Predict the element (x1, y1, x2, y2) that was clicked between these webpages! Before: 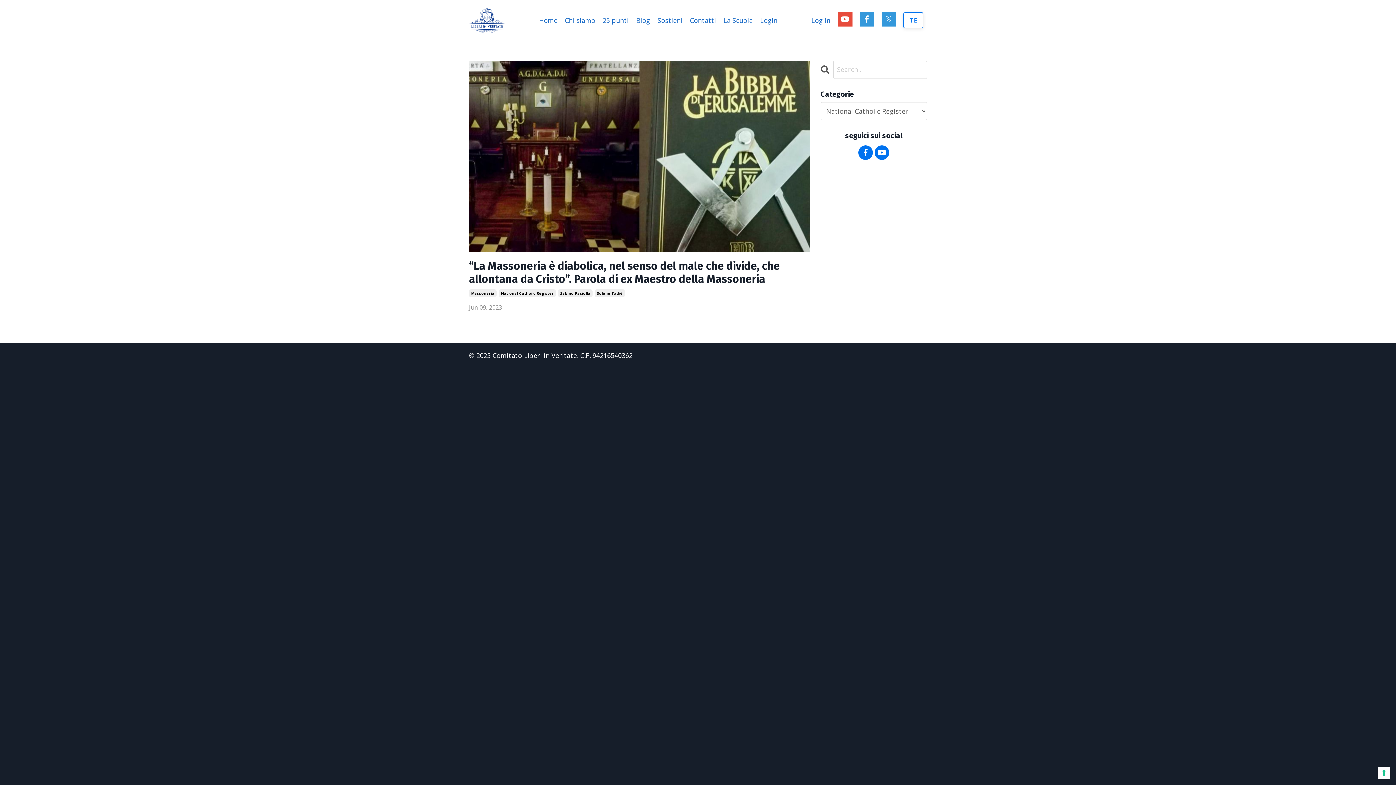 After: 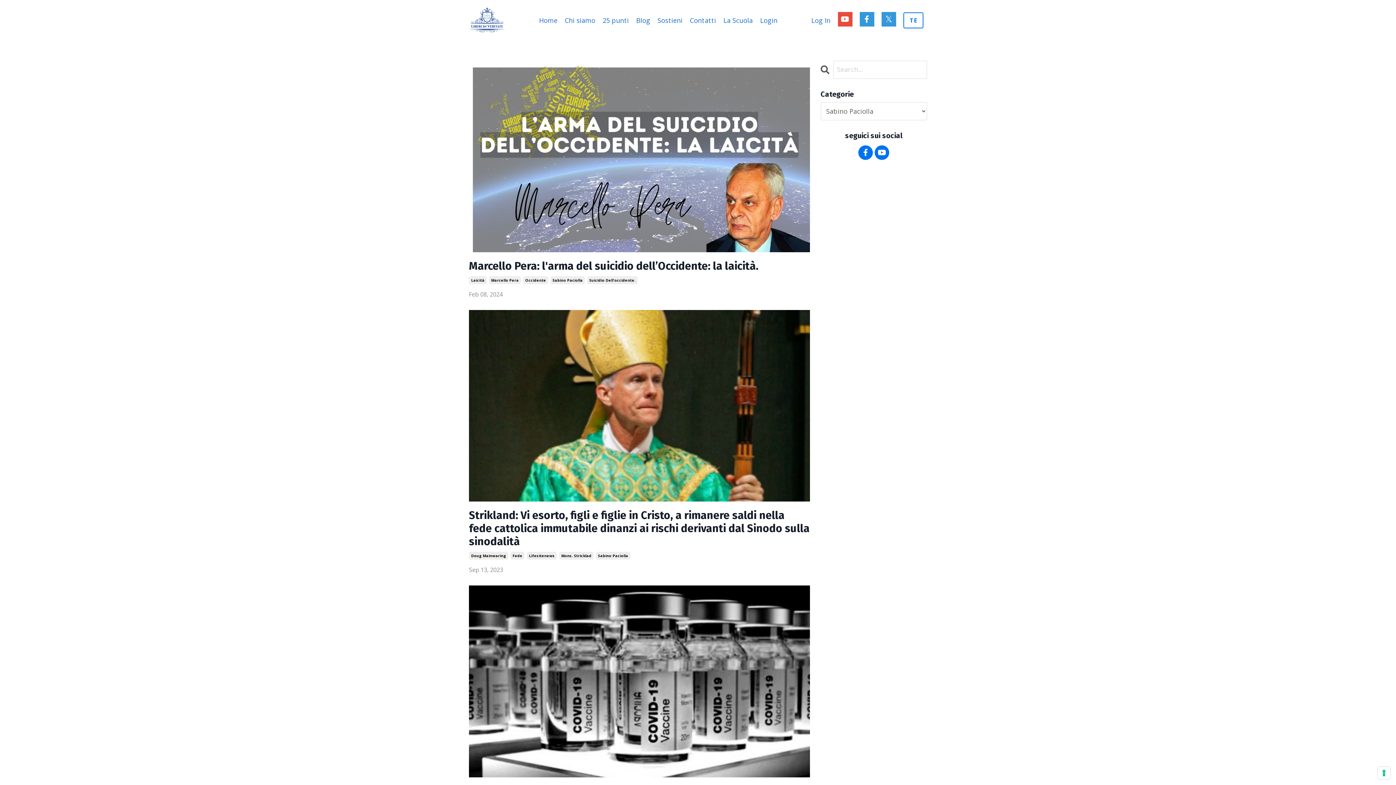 Action: label: Sabino Paciolla bbox: (558, 289, 592, 297)